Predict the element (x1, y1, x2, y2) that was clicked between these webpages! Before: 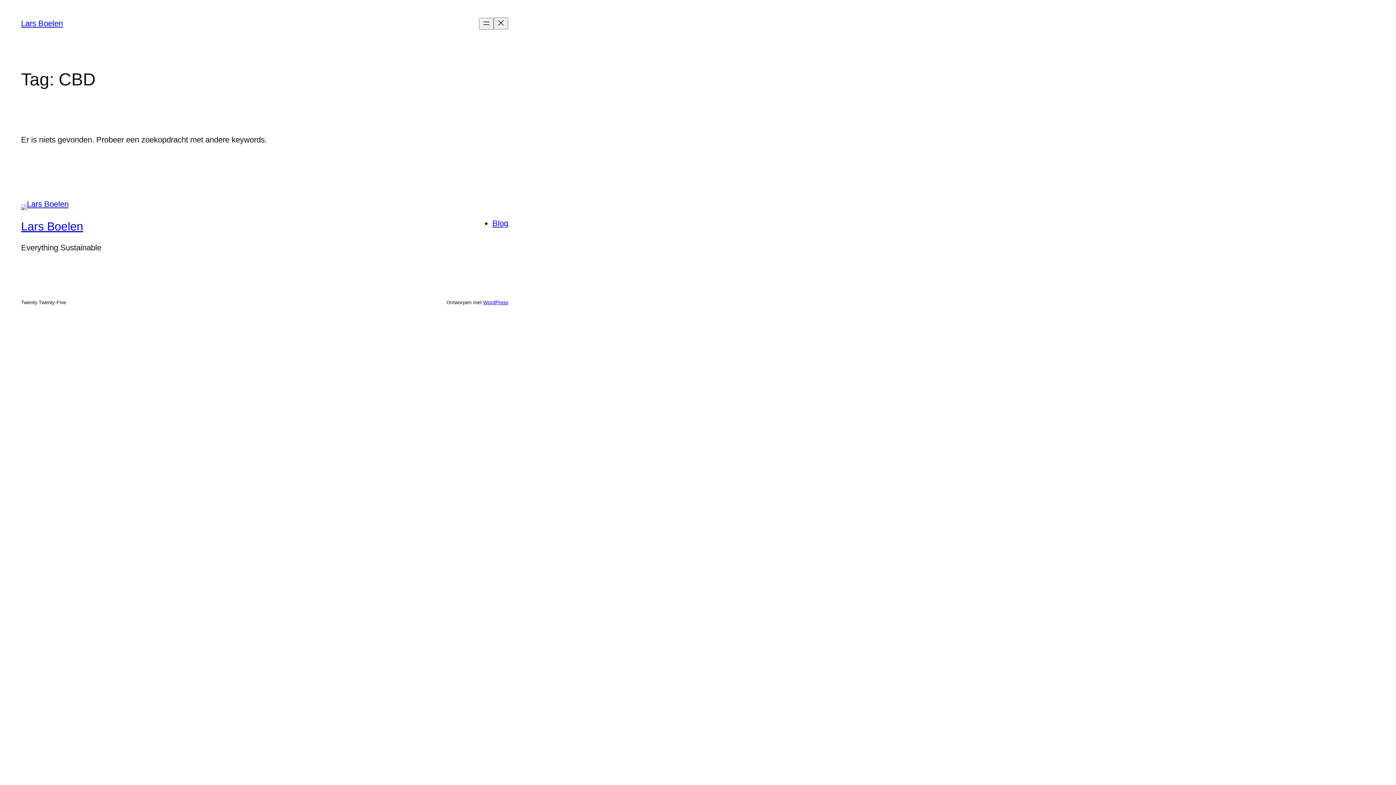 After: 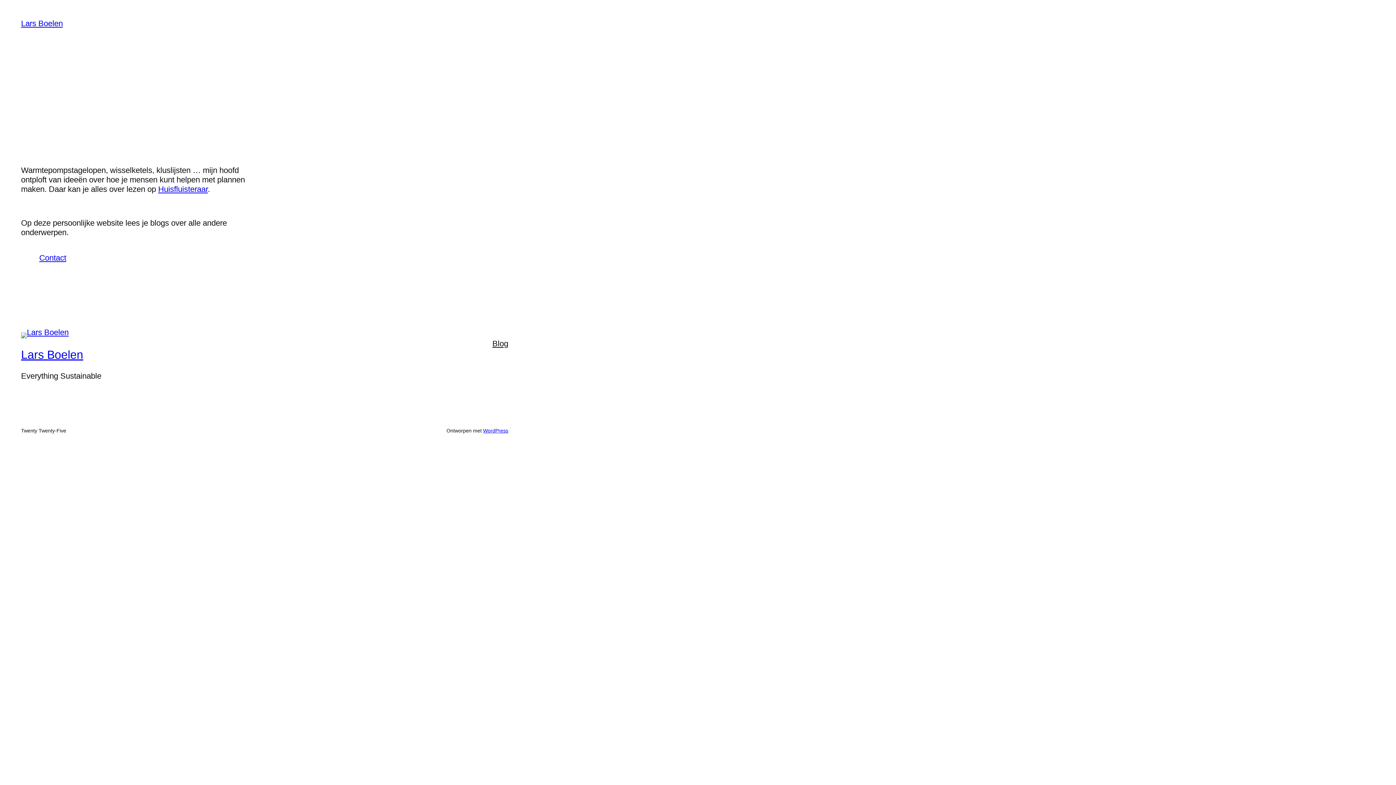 Action: label: Lars Boelen bbox: (21, 18, 62, 28)